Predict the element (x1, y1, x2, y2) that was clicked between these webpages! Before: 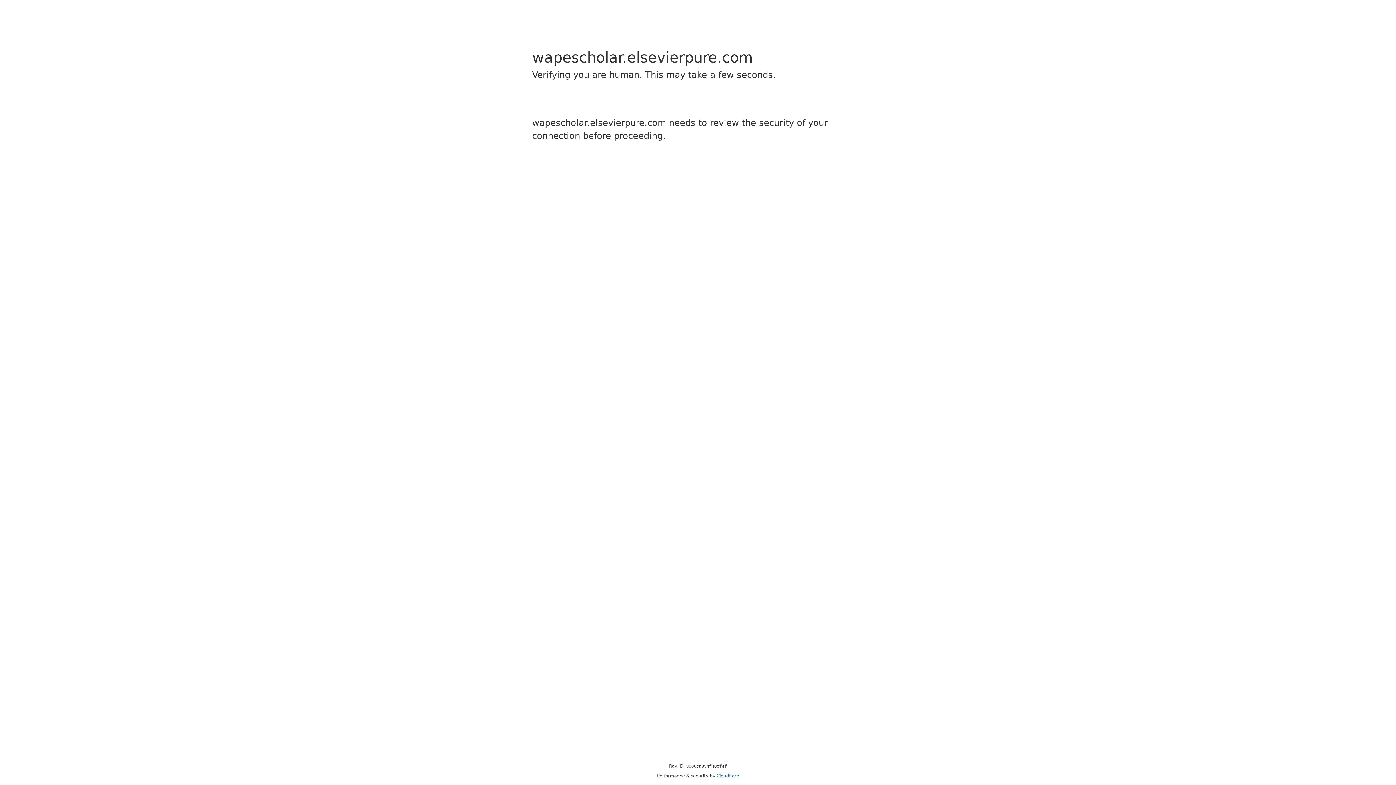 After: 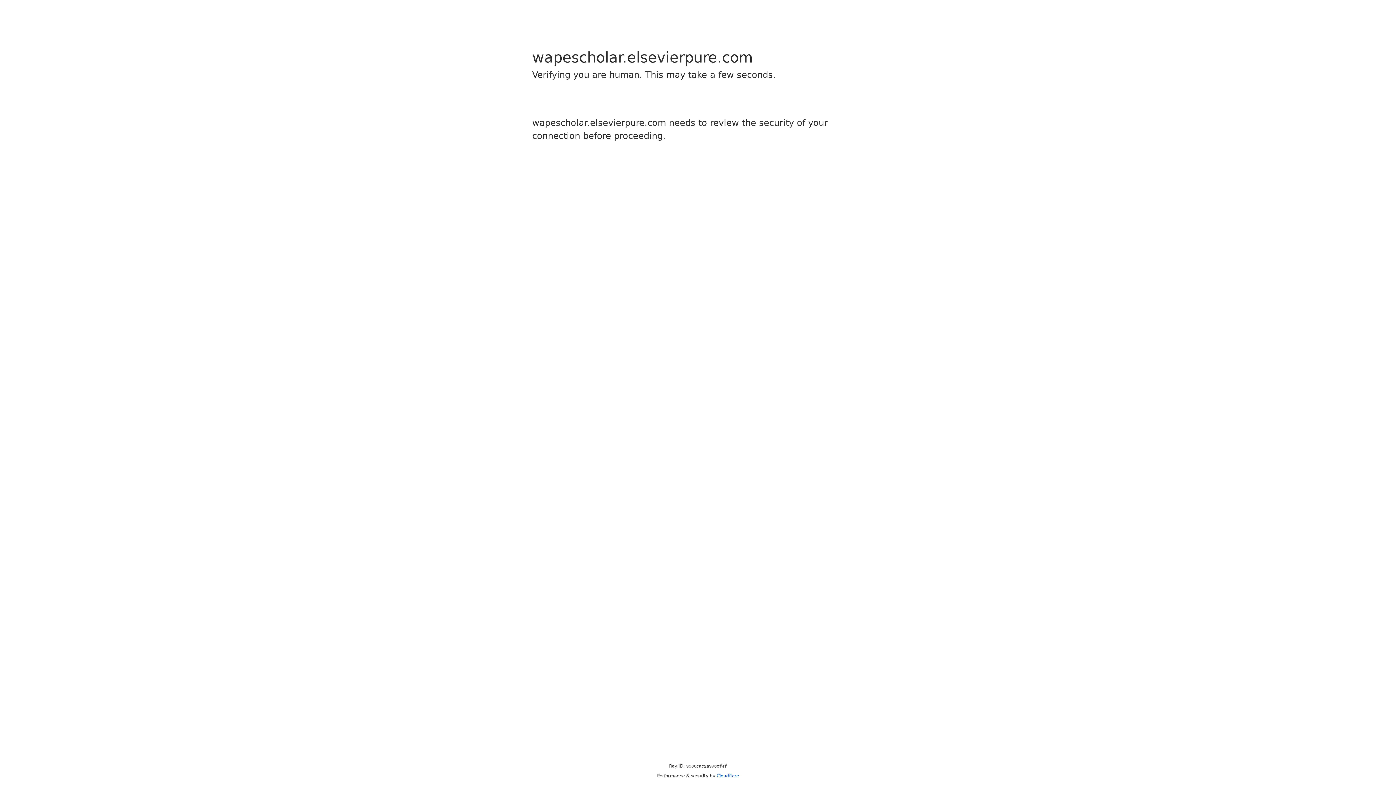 Action: label: Cloudflare bbox: (716, 773, 739, 778)